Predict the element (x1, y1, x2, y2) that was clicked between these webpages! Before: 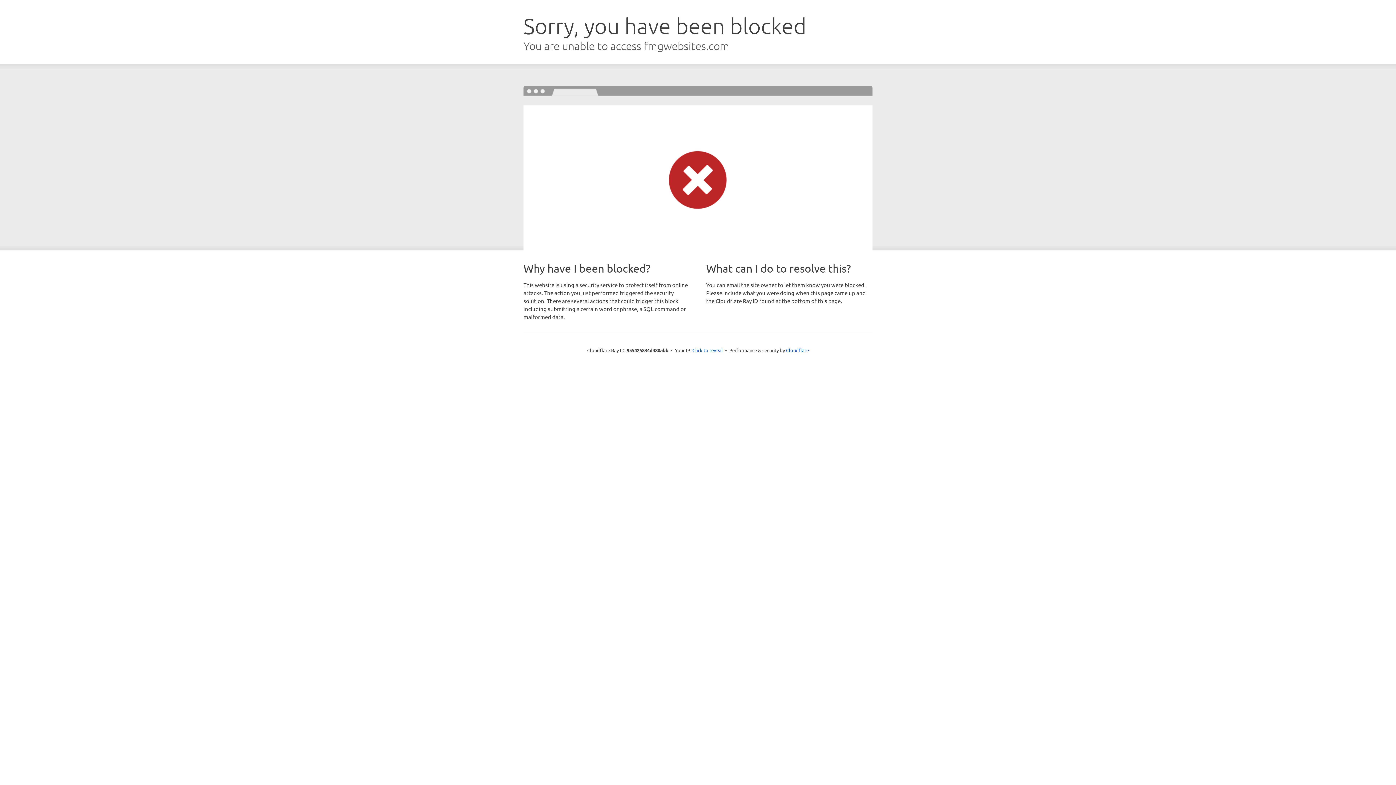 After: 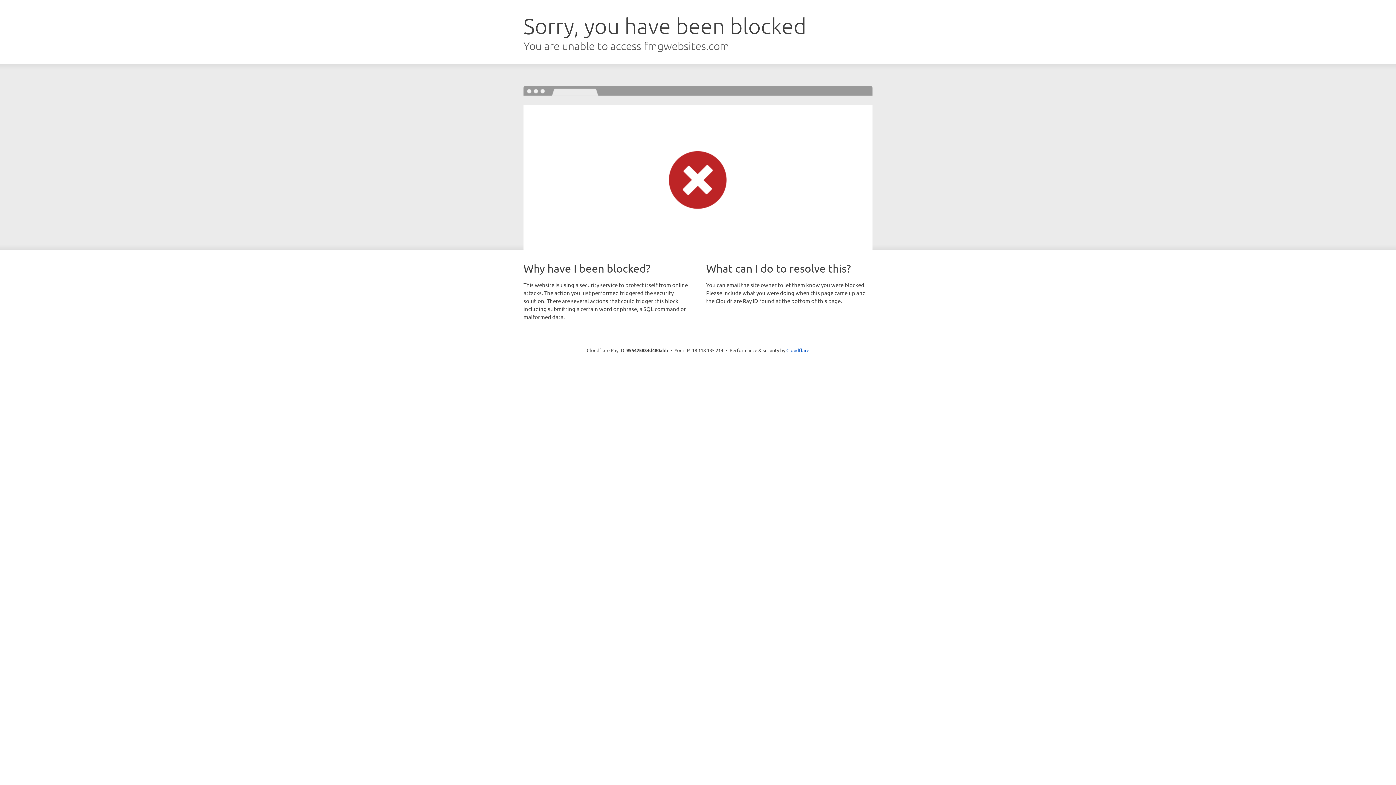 Action: label: Click to reveal bbox: (692, 346, 723, 353)